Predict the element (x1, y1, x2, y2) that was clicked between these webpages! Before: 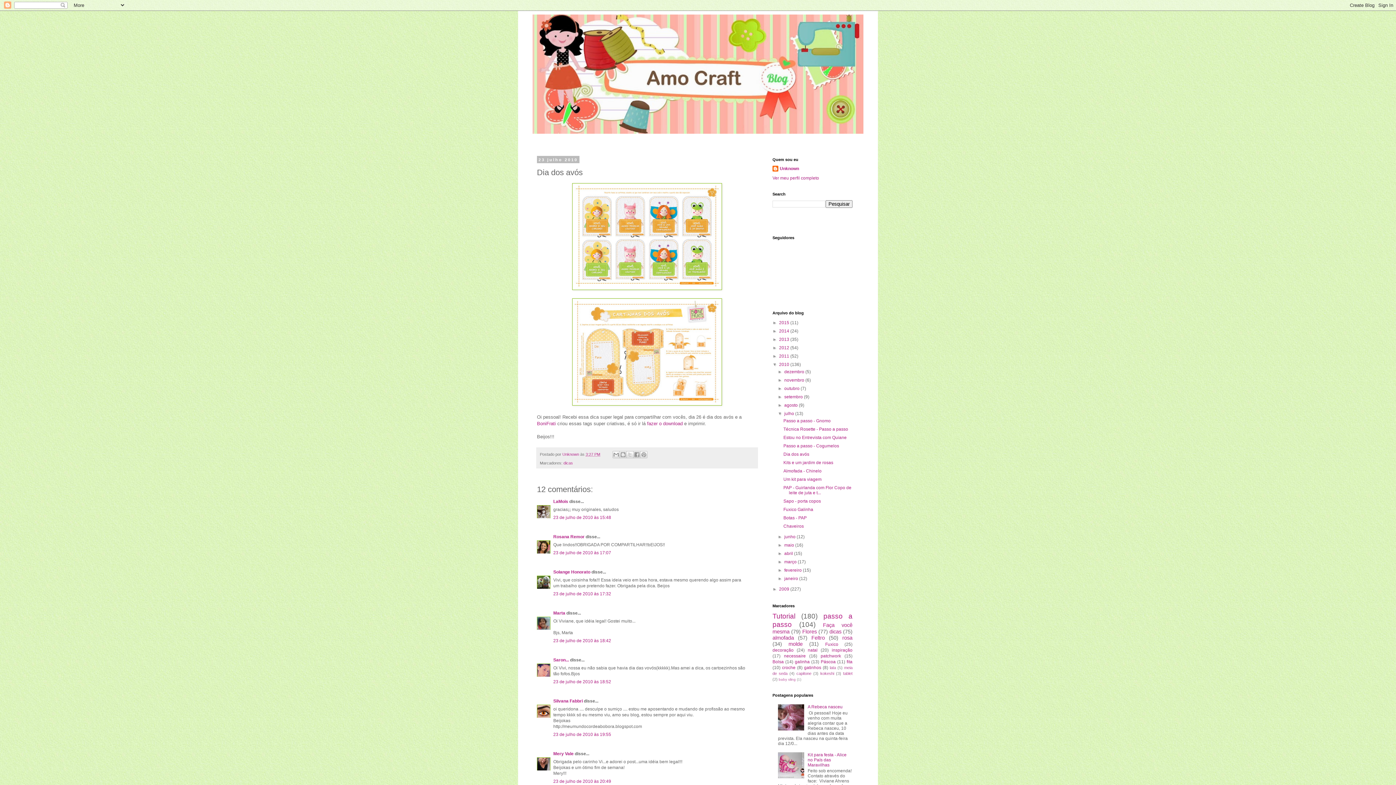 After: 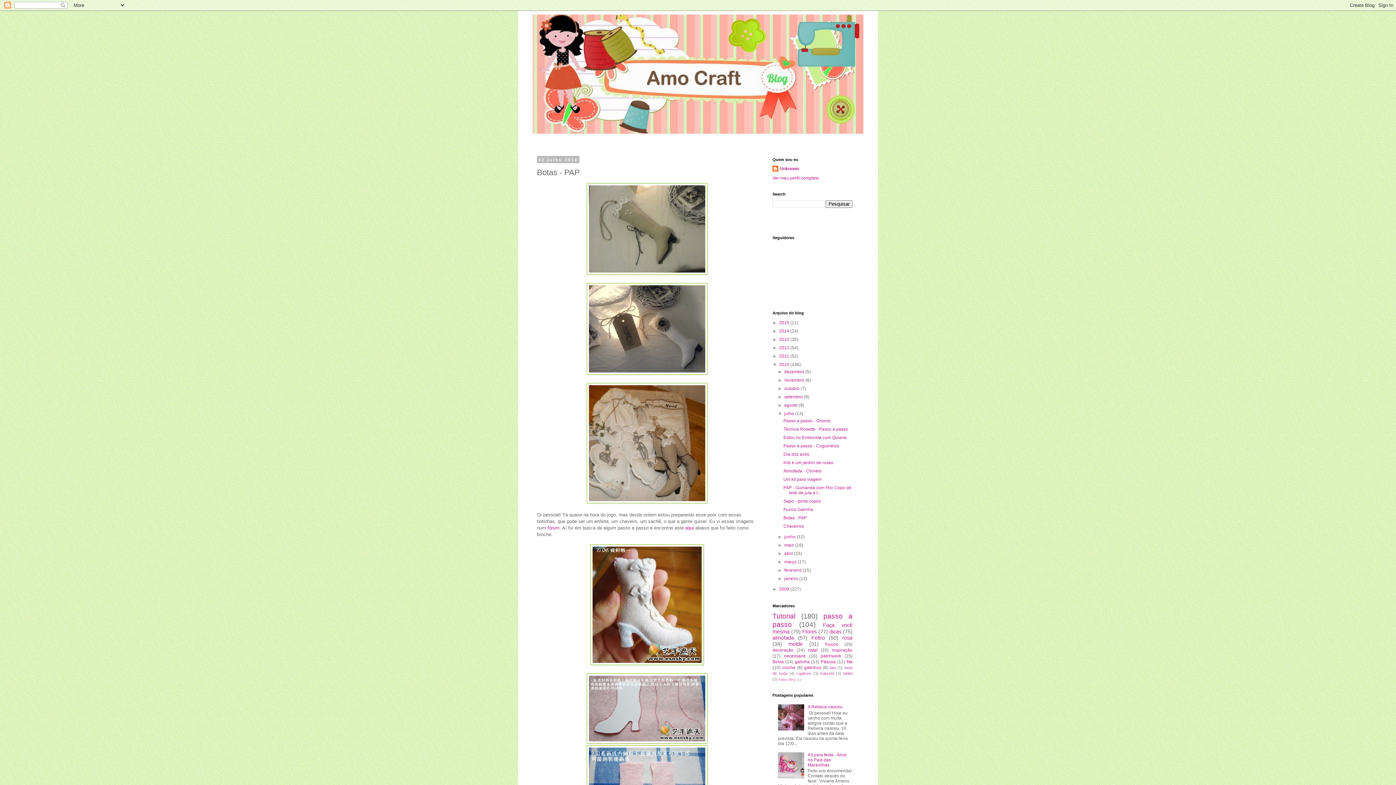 Action: label: Botas - PAP bbox: (783, 515, 806, 520)